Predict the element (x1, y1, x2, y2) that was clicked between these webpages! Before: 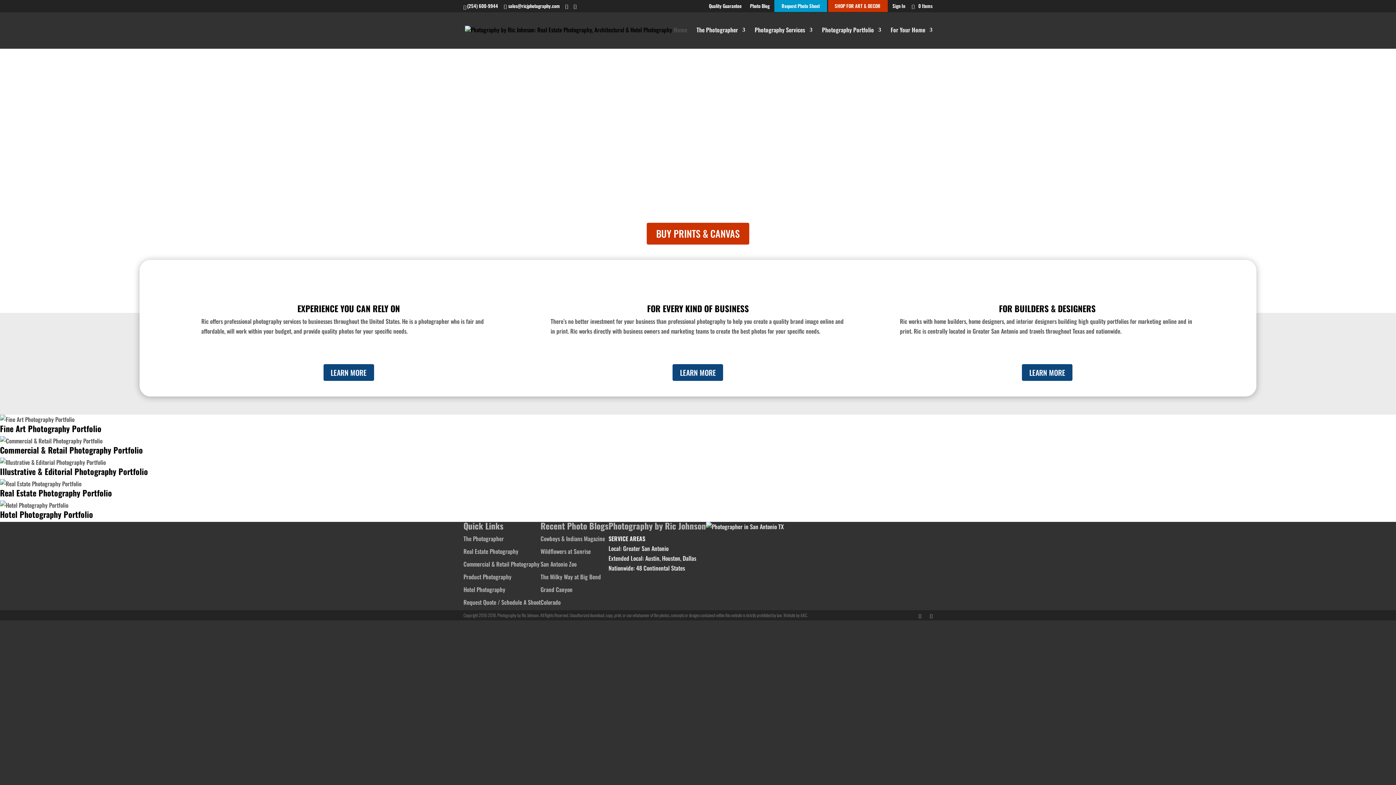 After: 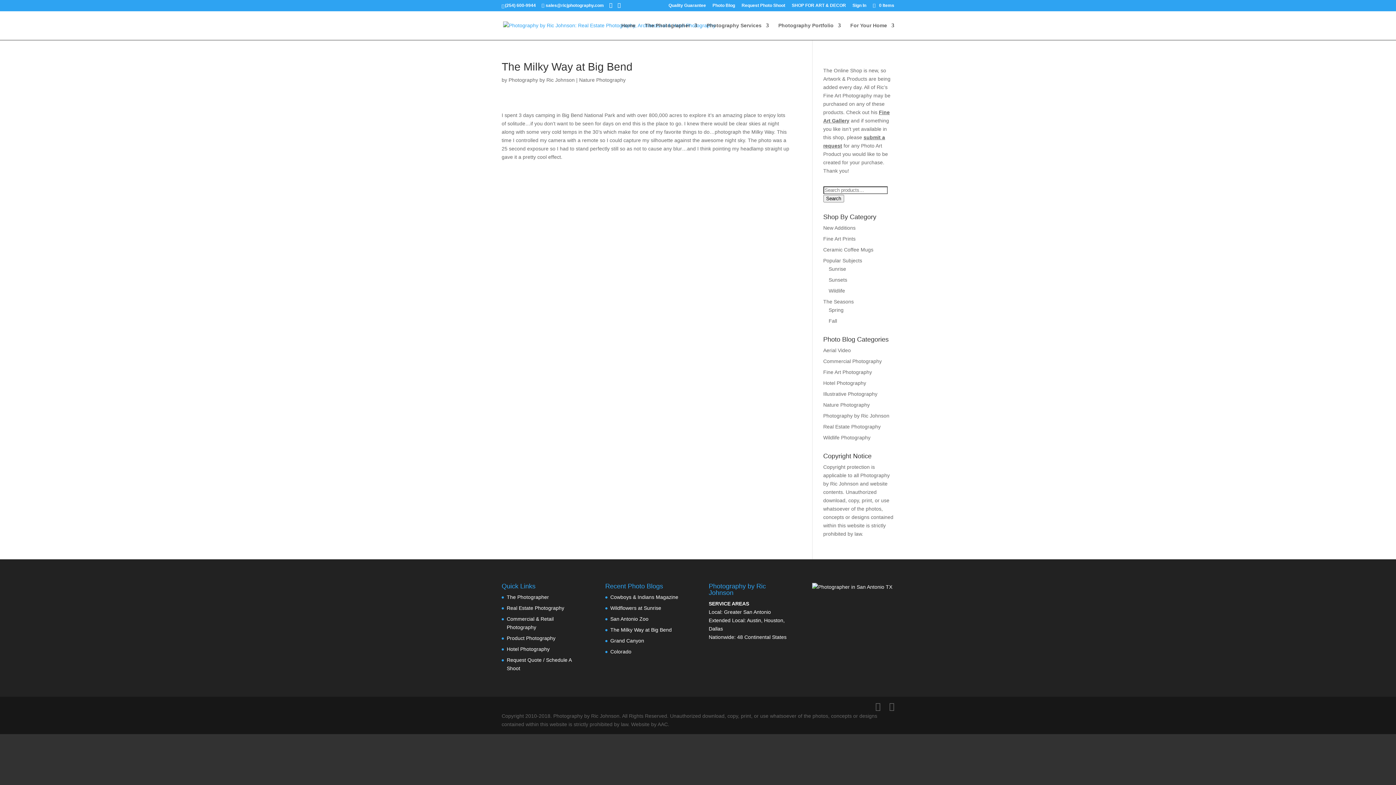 Action: bbox: (540, 572, 601, 581) label: The Milky Way at Big Bend